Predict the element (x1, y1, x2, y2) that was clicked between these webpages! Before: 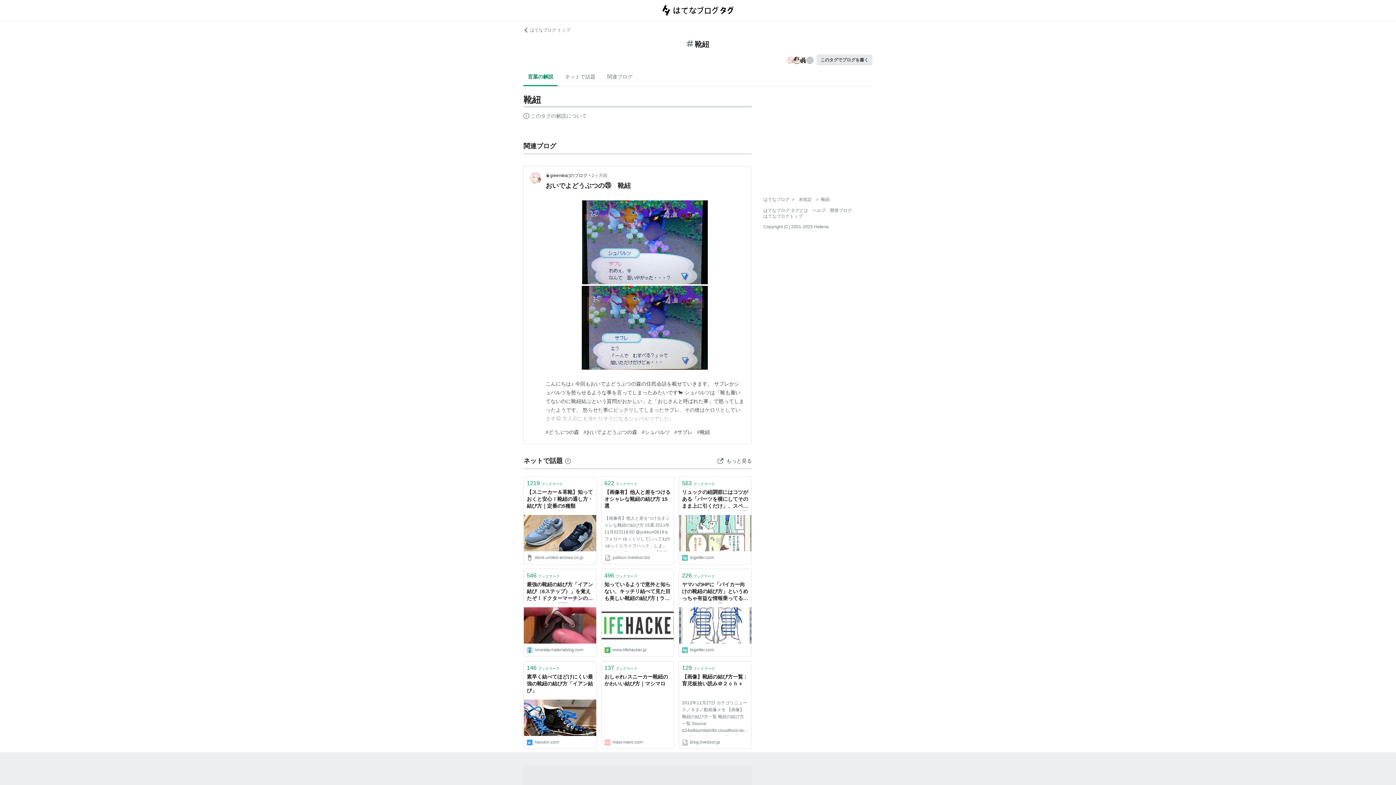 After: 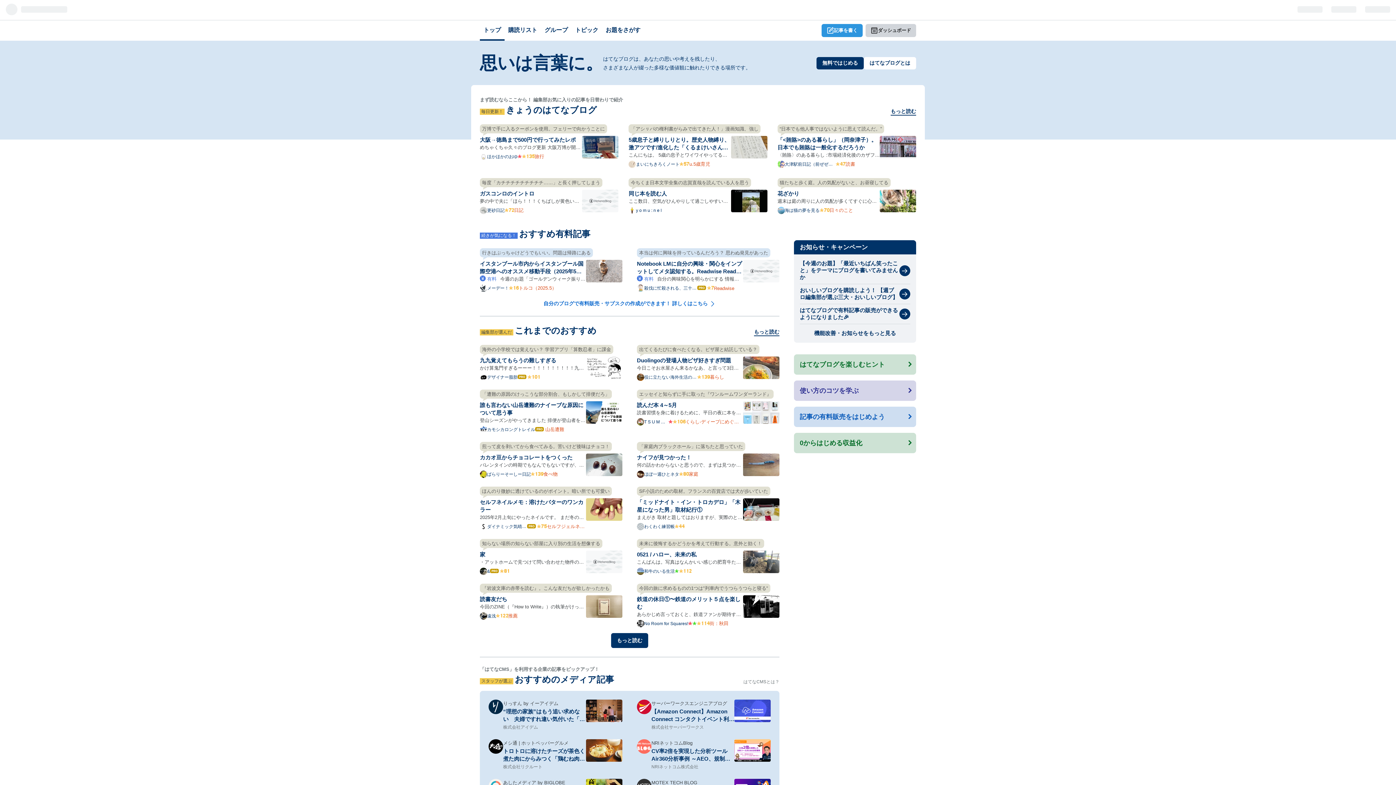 Action: bbox: (523, 27, 570, 32) label: はてなブログ トップ